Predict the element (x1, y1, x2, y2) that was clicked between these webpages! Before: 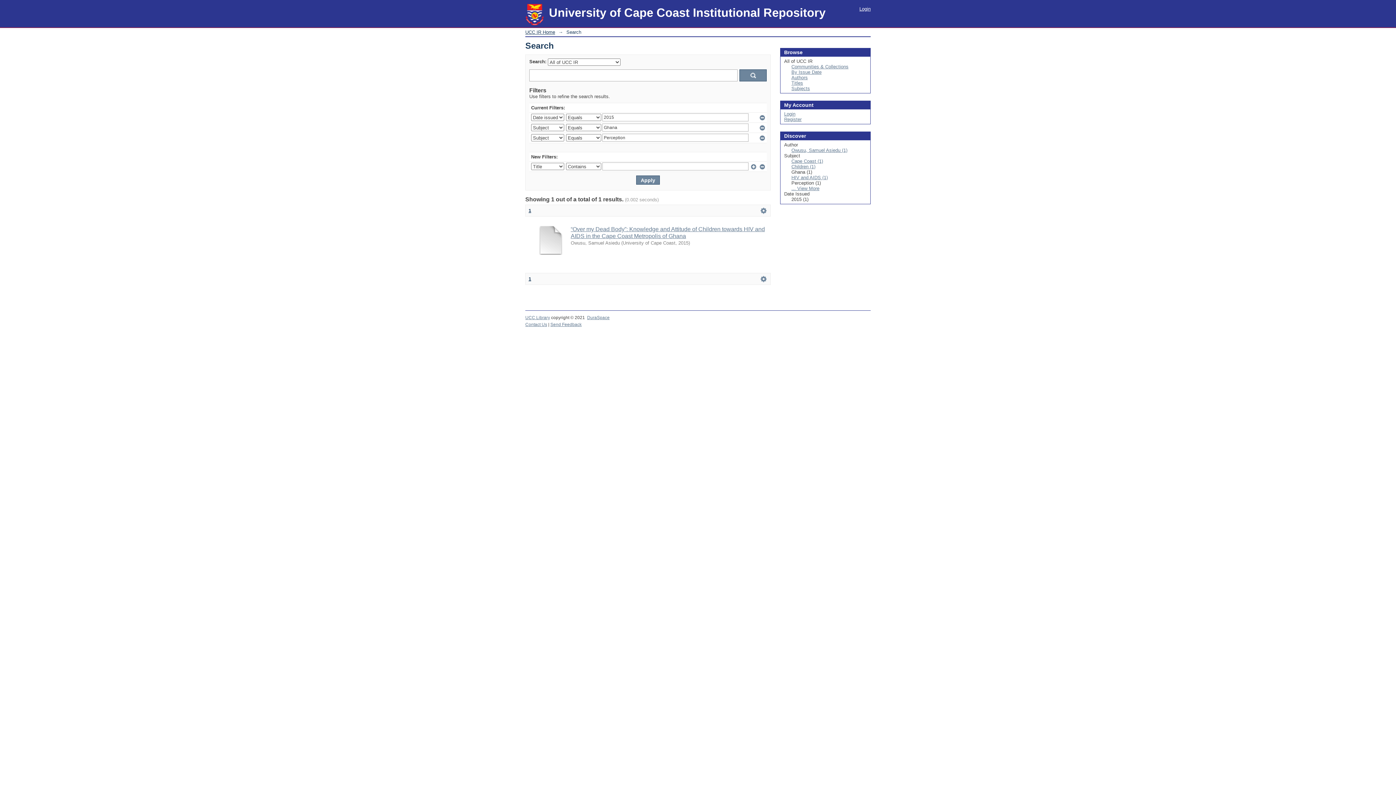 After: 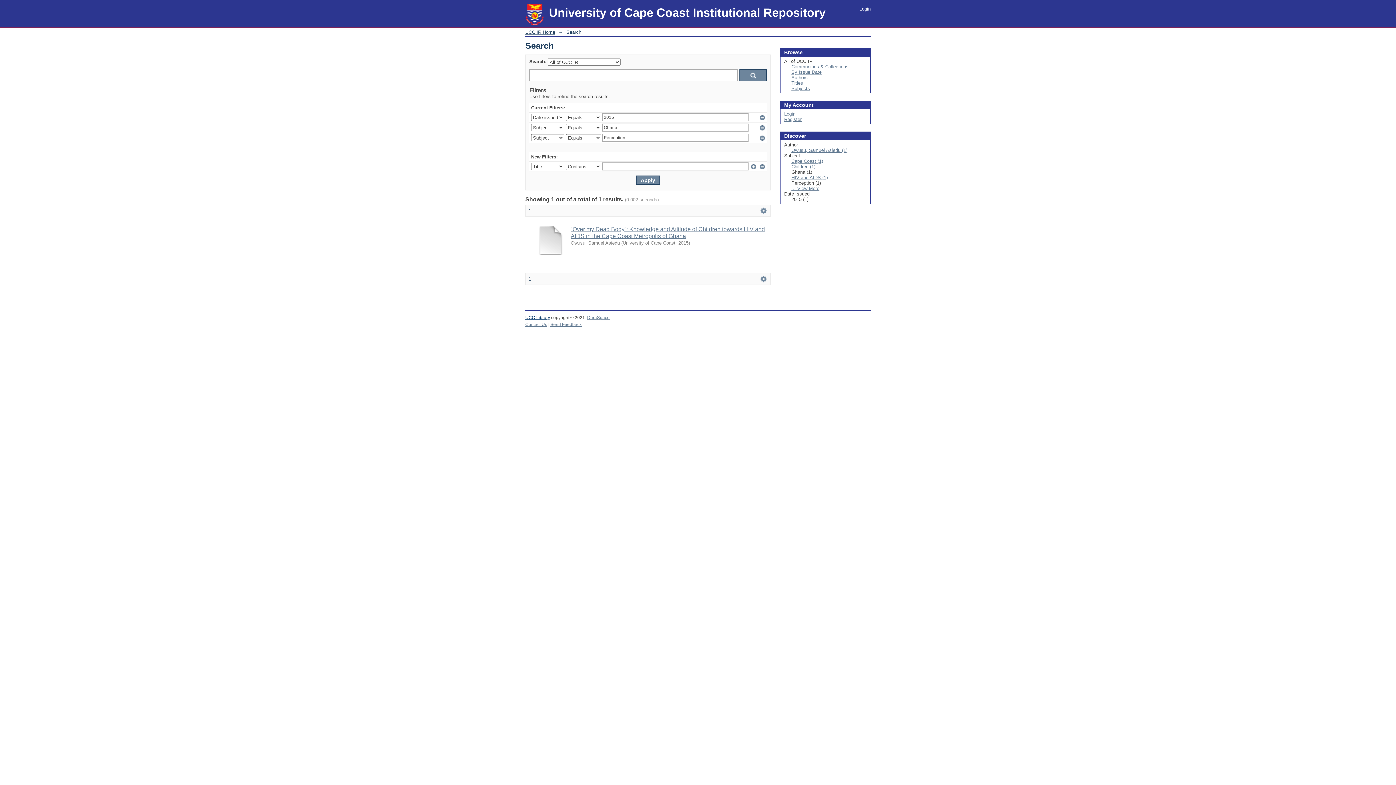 Action: bbox: (525, 315, 550, 320) label: UCC Library